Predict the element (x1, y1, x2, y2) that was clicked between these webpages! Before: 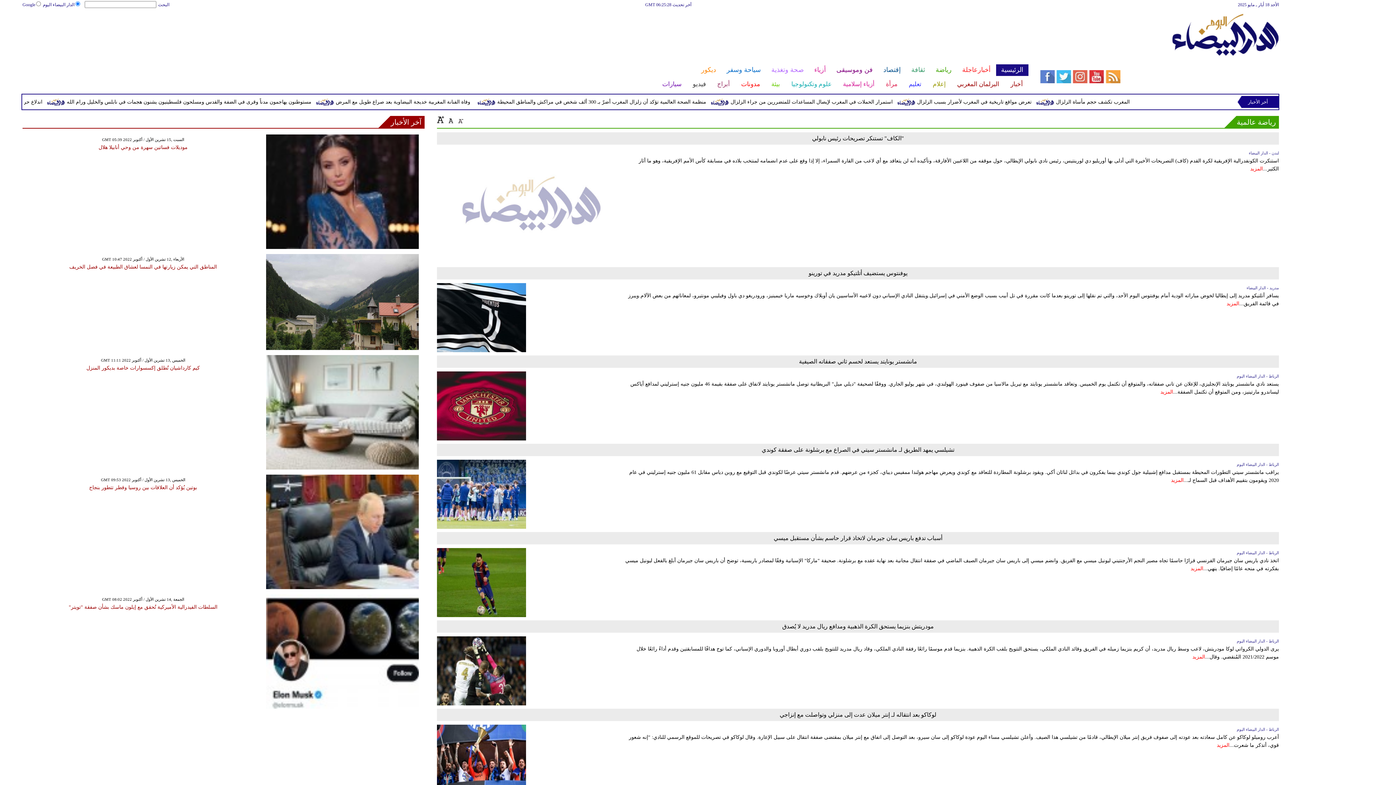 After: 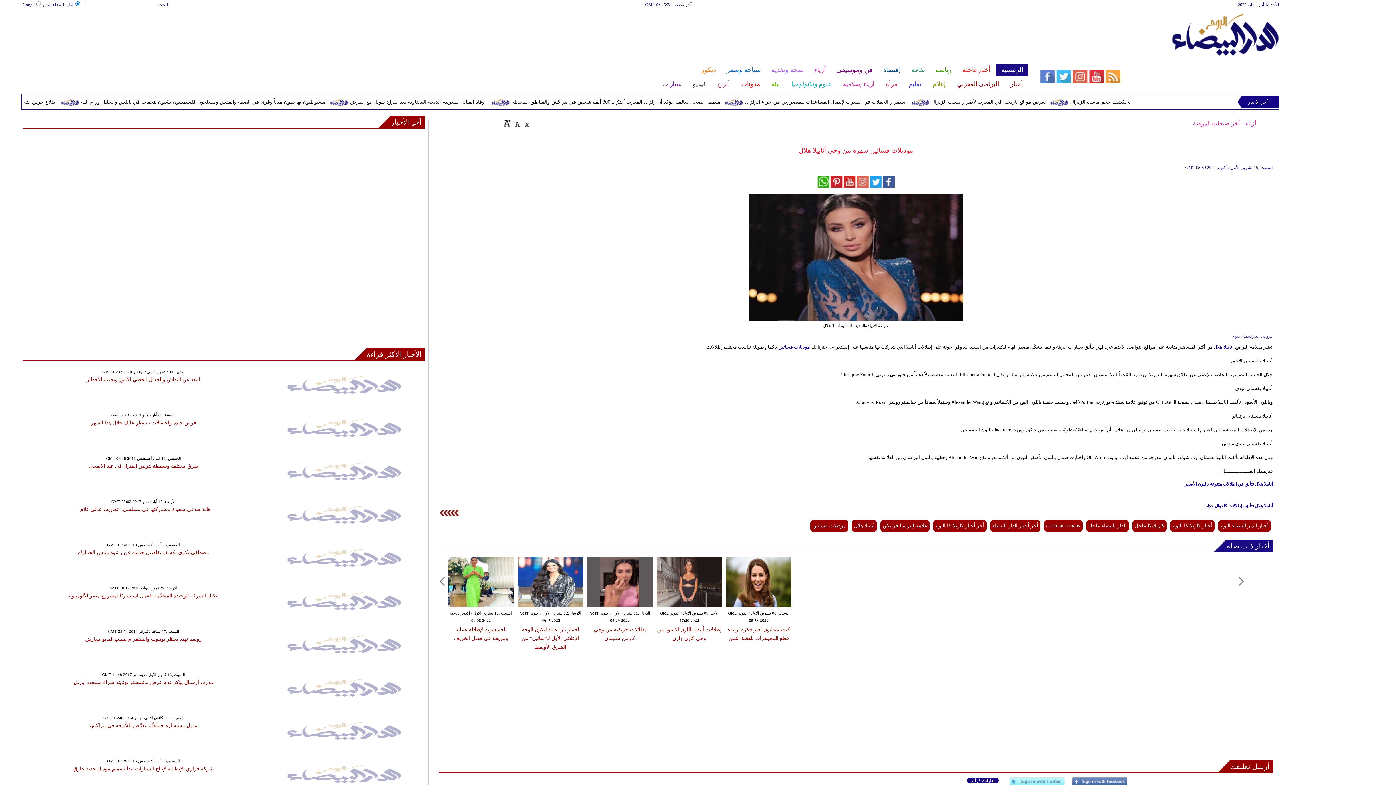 Action: label: موديلات فساتين سهرة من وحي أنابيلا هلال bbox: (98, 144, 187, 150)